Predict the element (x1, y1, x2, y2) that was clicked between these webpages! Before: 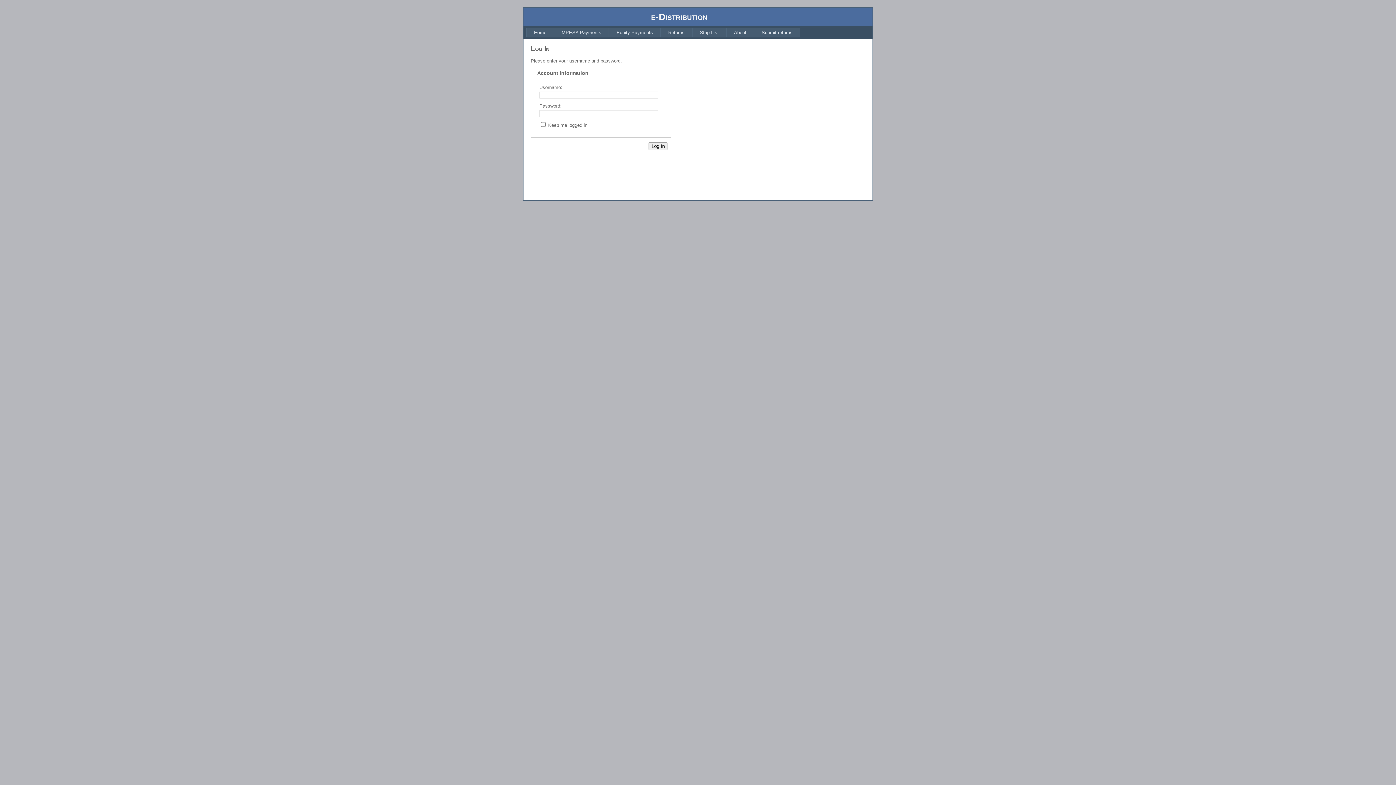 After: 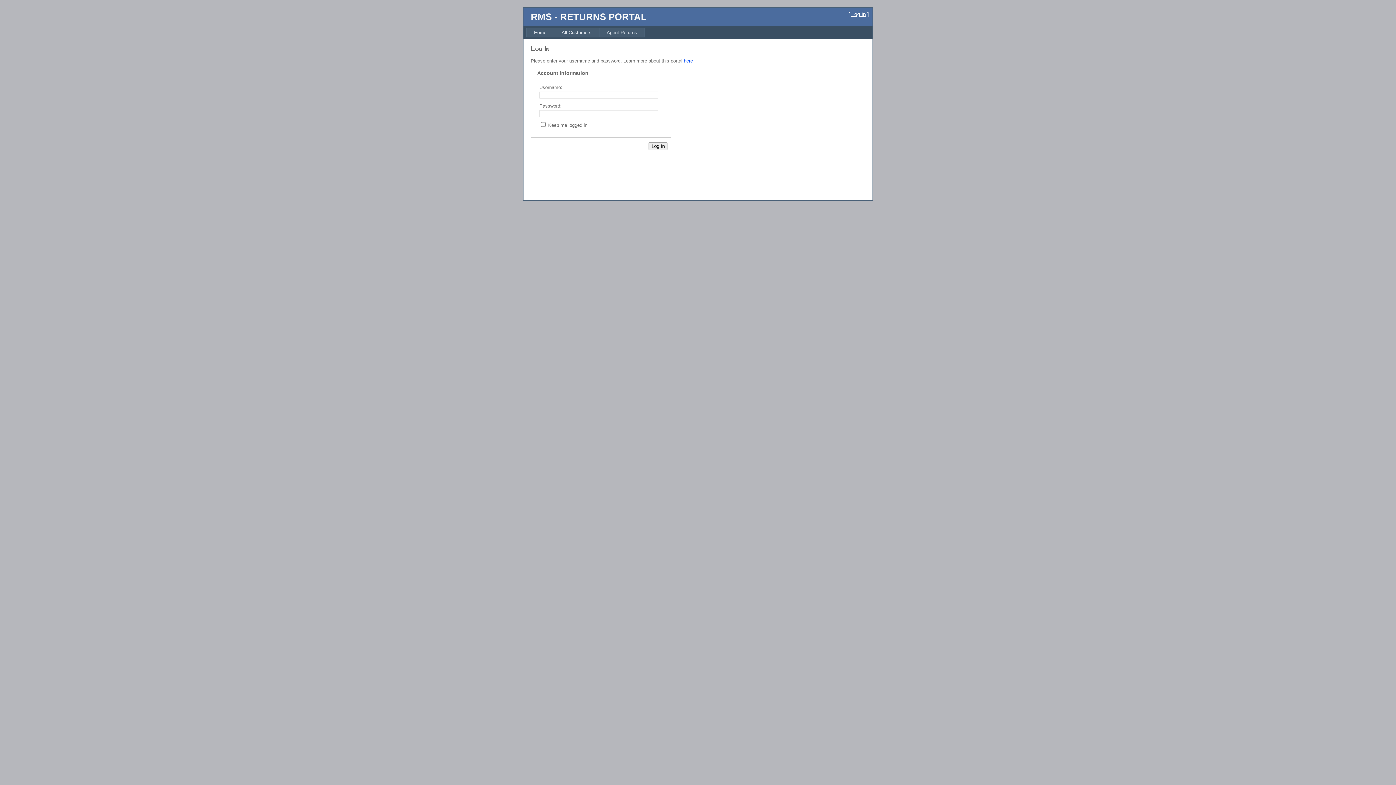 Action: label: Submit returns bbox: (754, 27, 800, 37)